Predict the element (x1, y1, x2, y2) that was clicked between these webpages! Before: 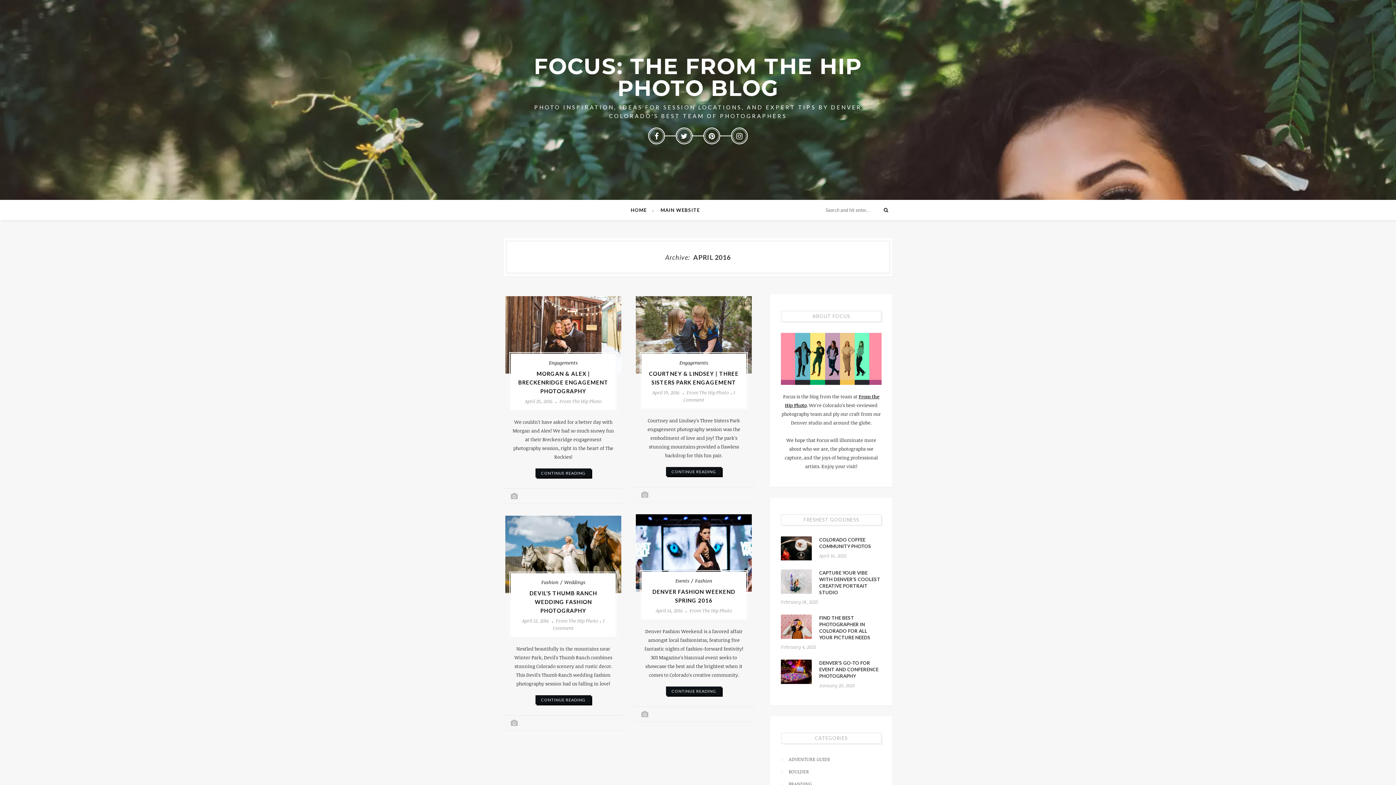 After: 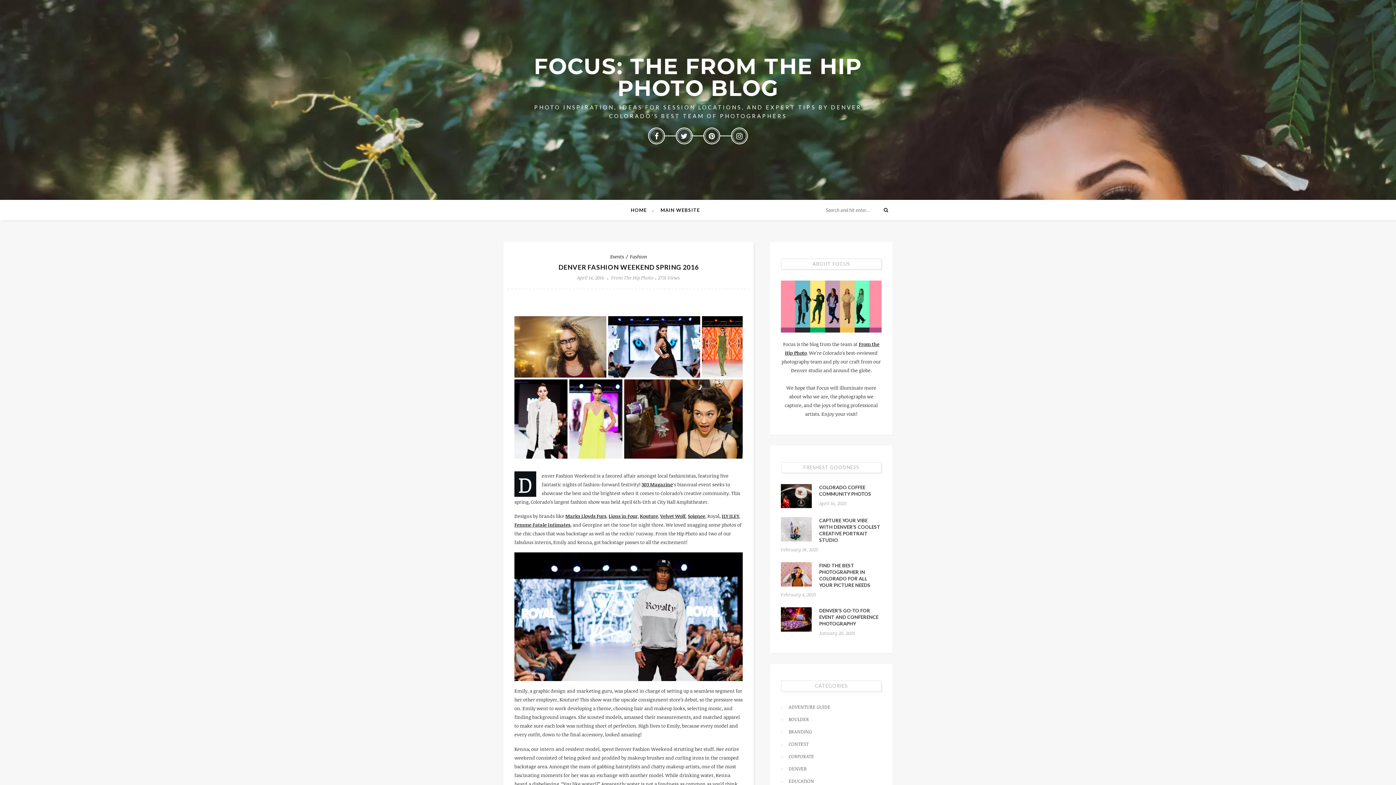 Action: bbox: (636, 514, 752, 592)